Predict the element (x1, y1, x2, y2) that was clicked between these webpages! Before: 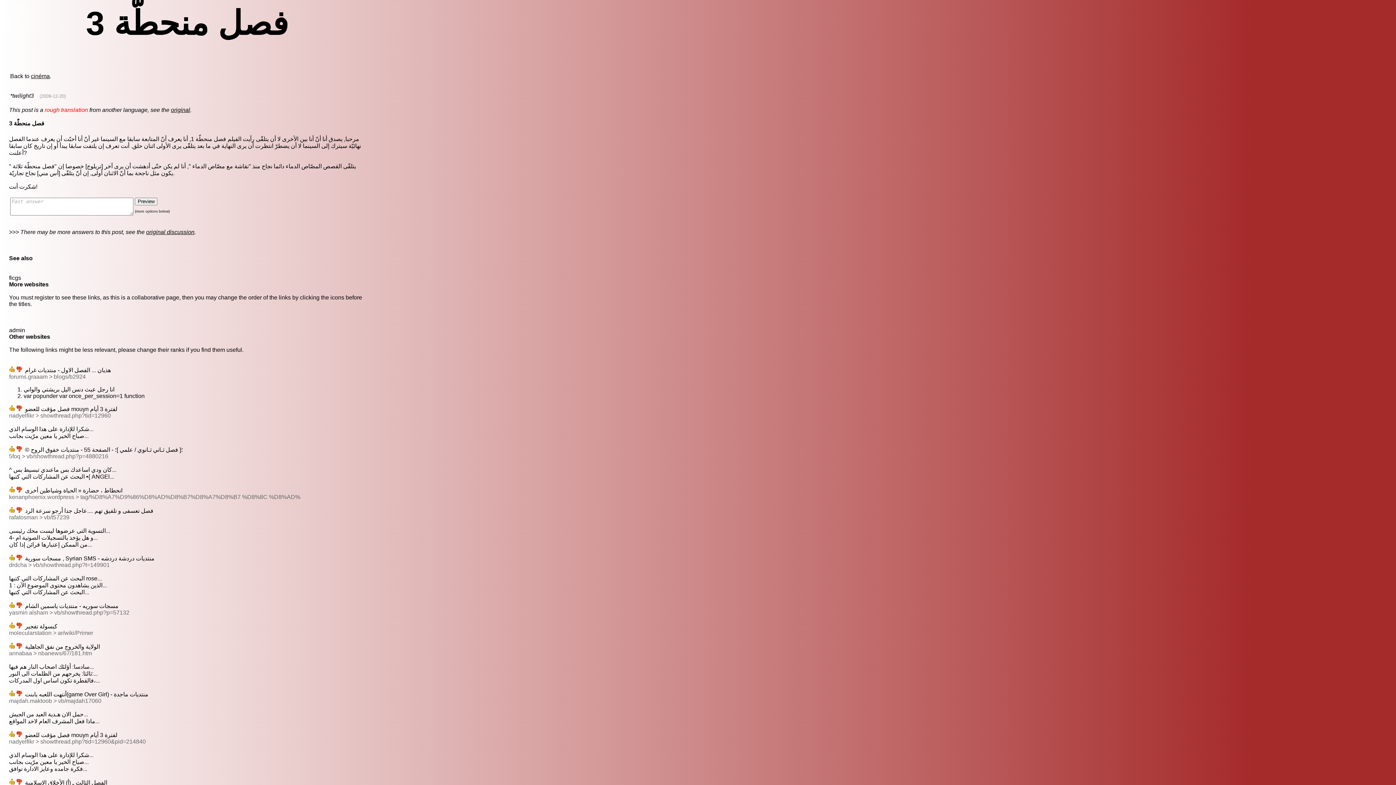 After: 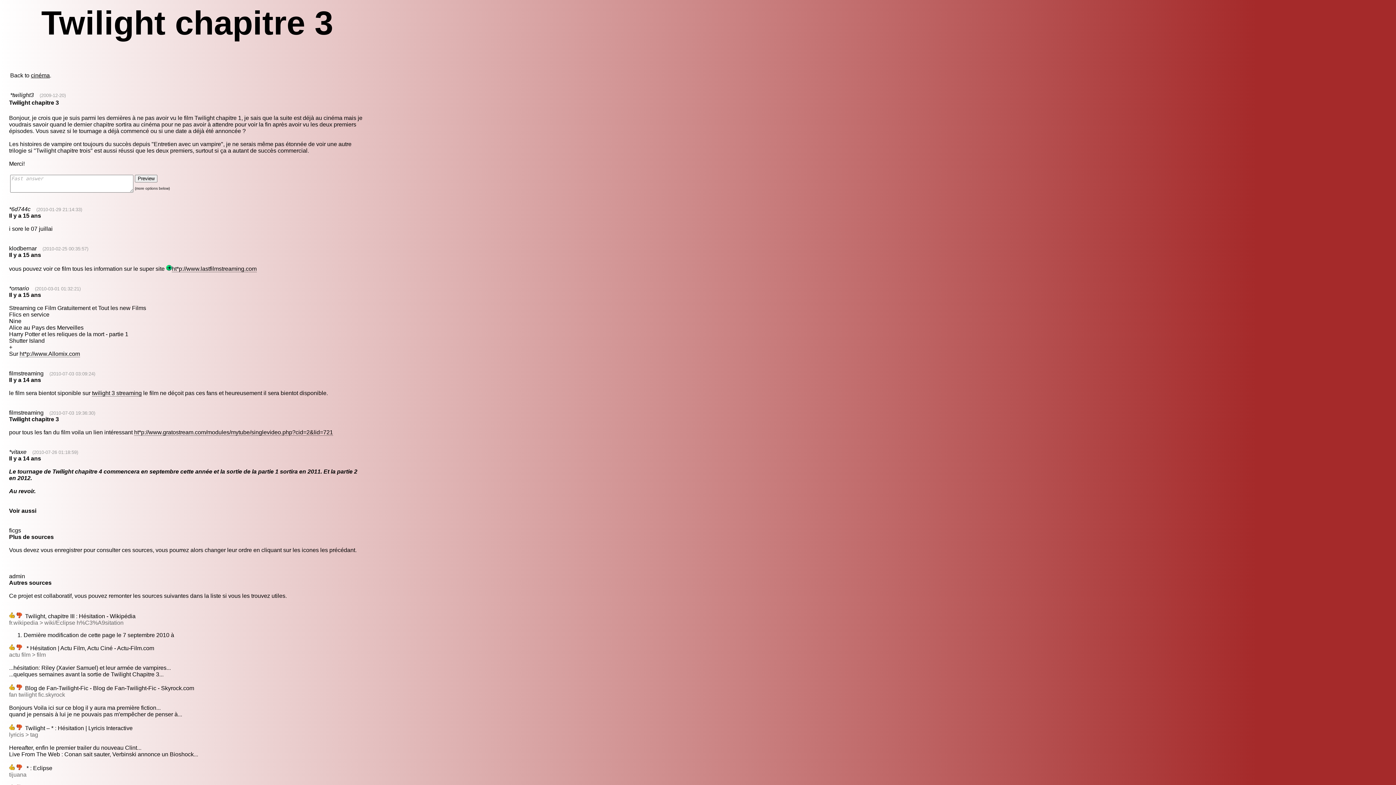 Action: label: original bbox: (170, 106, 190, 112)